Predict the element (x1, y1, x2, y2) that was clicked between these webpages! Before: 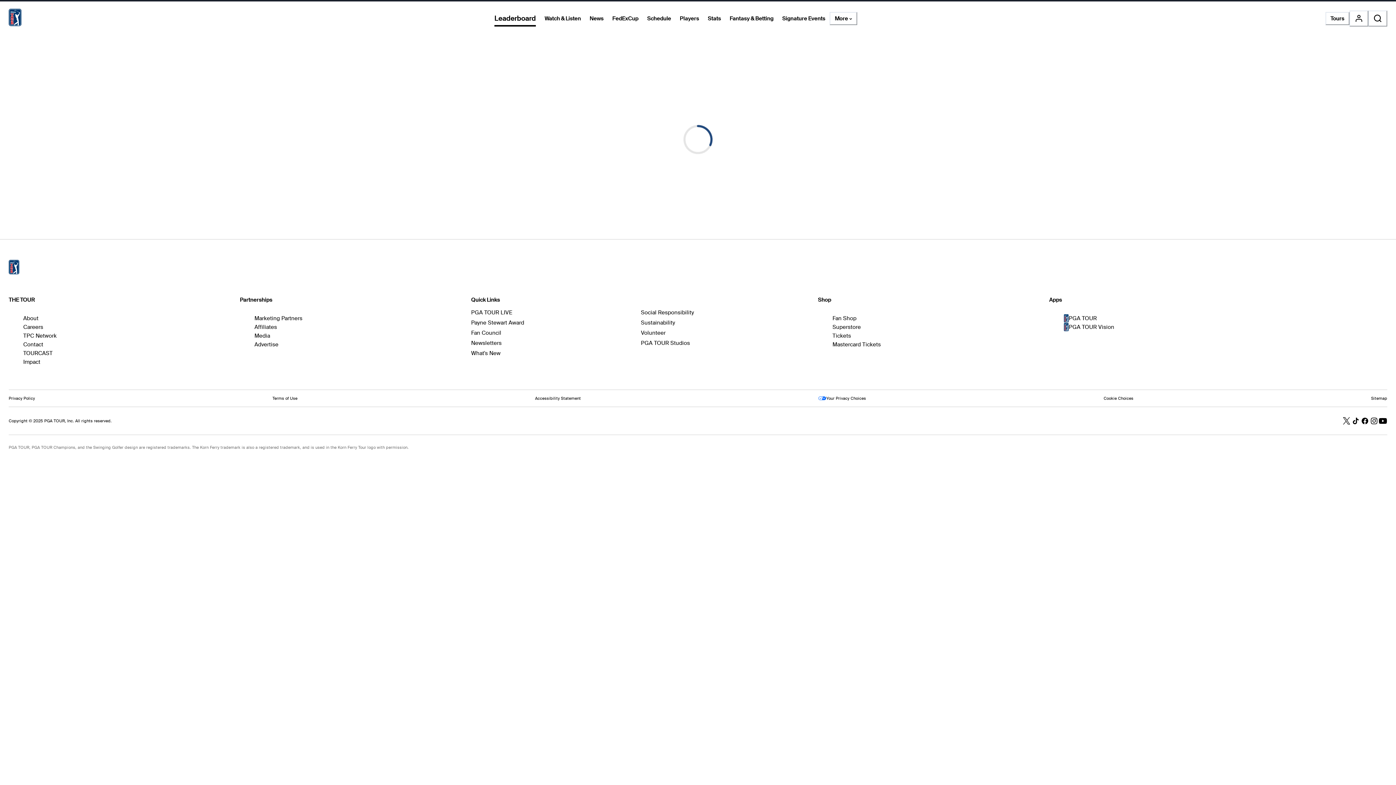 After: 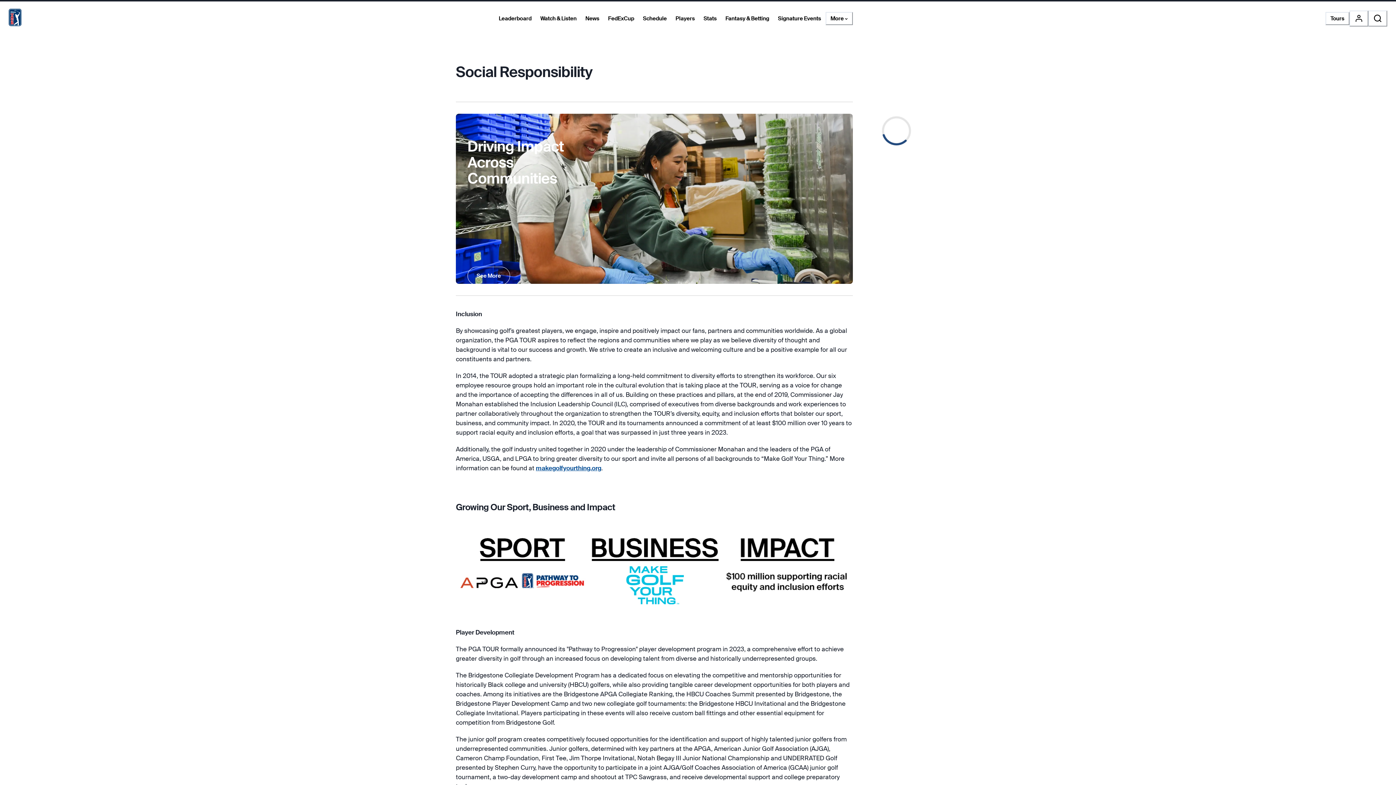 Action: bbox: (641, 309, 694, 316) label: Social Responsibility